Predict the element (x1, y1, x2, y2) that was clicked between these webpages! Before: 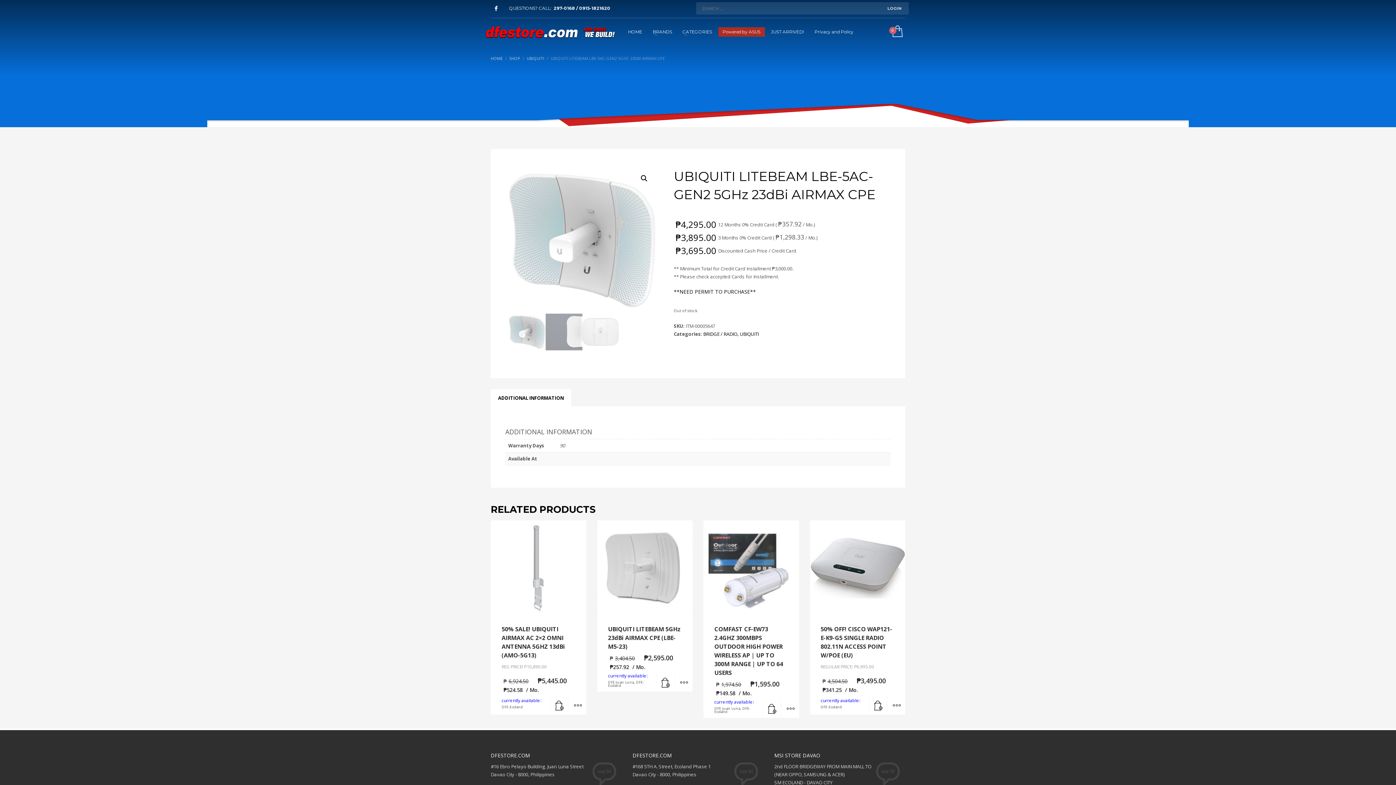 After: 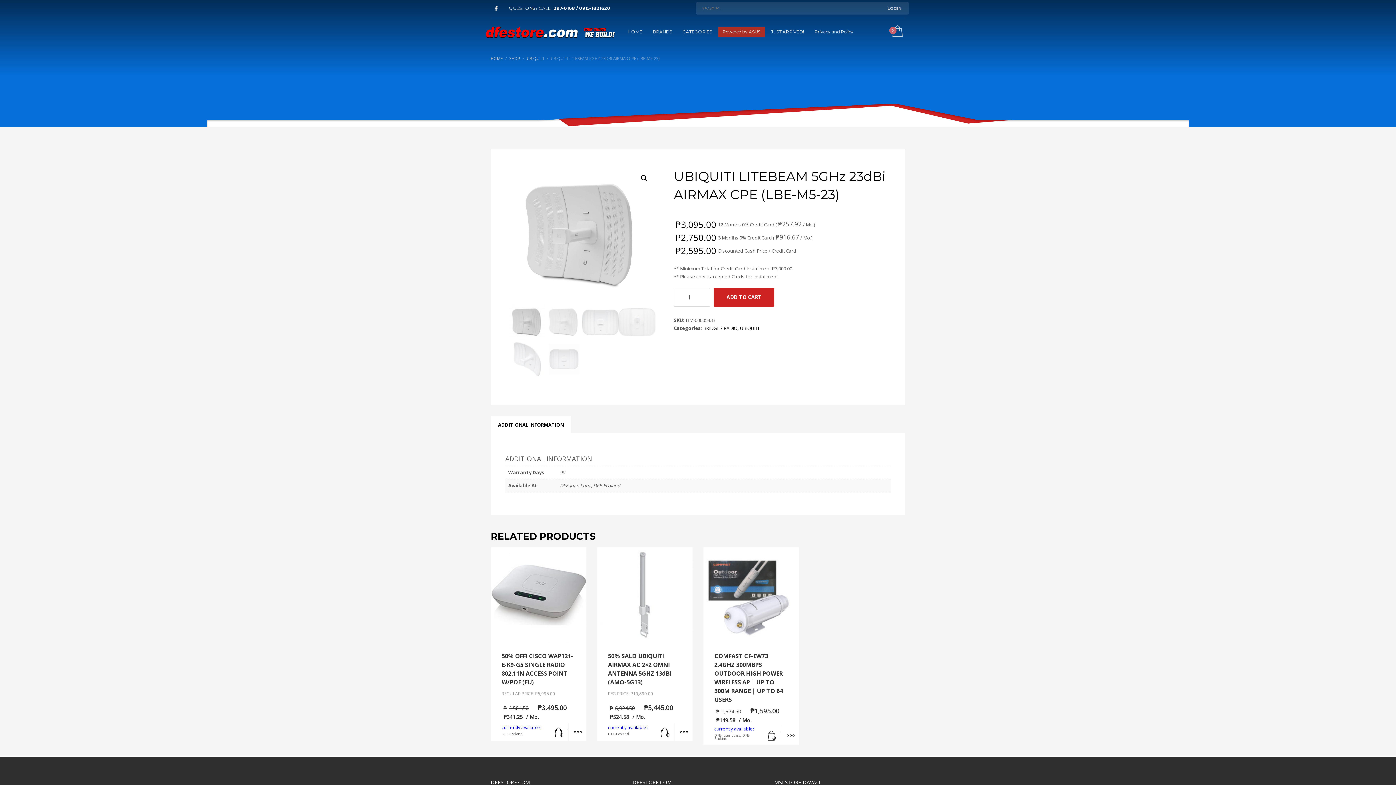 Action: label: MORE INFO bbox: (674, 673, 692, 692)